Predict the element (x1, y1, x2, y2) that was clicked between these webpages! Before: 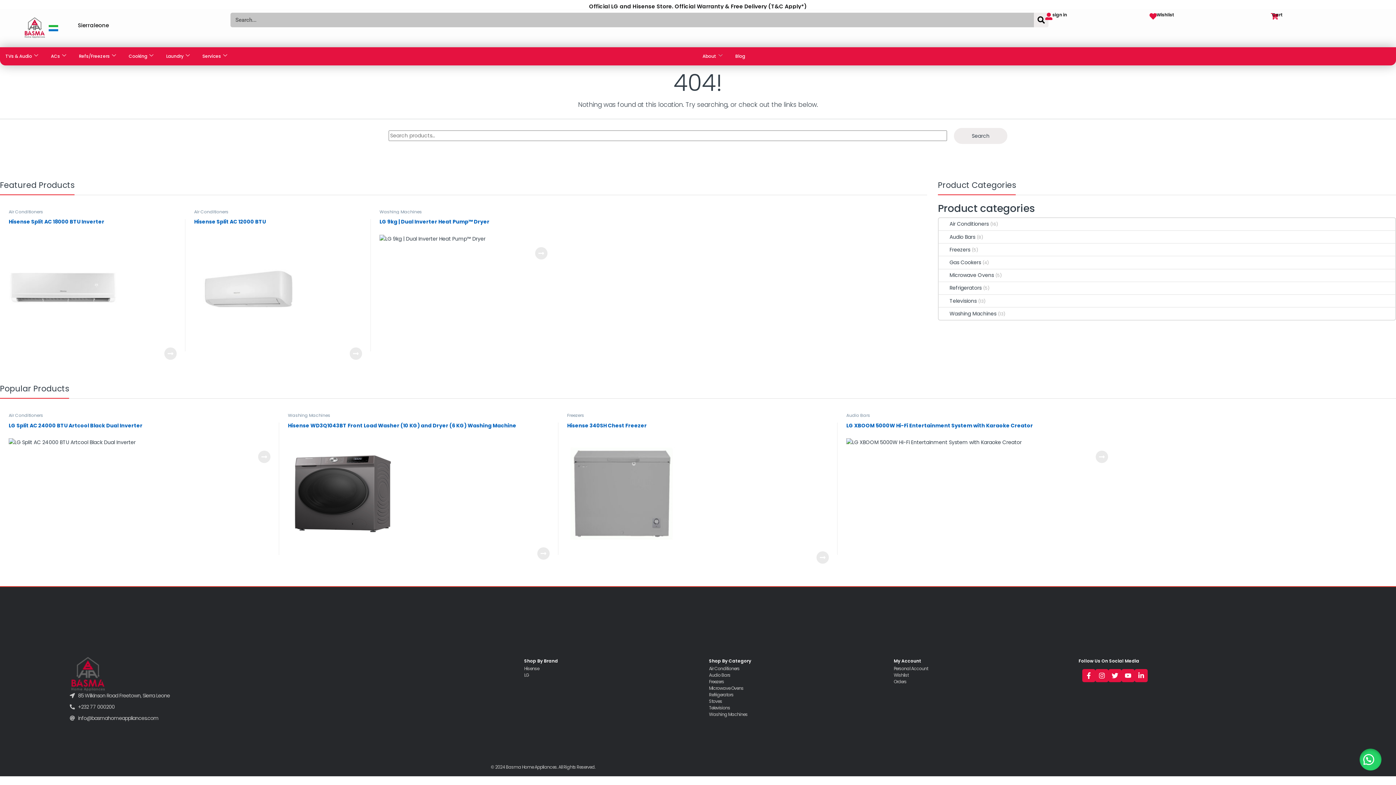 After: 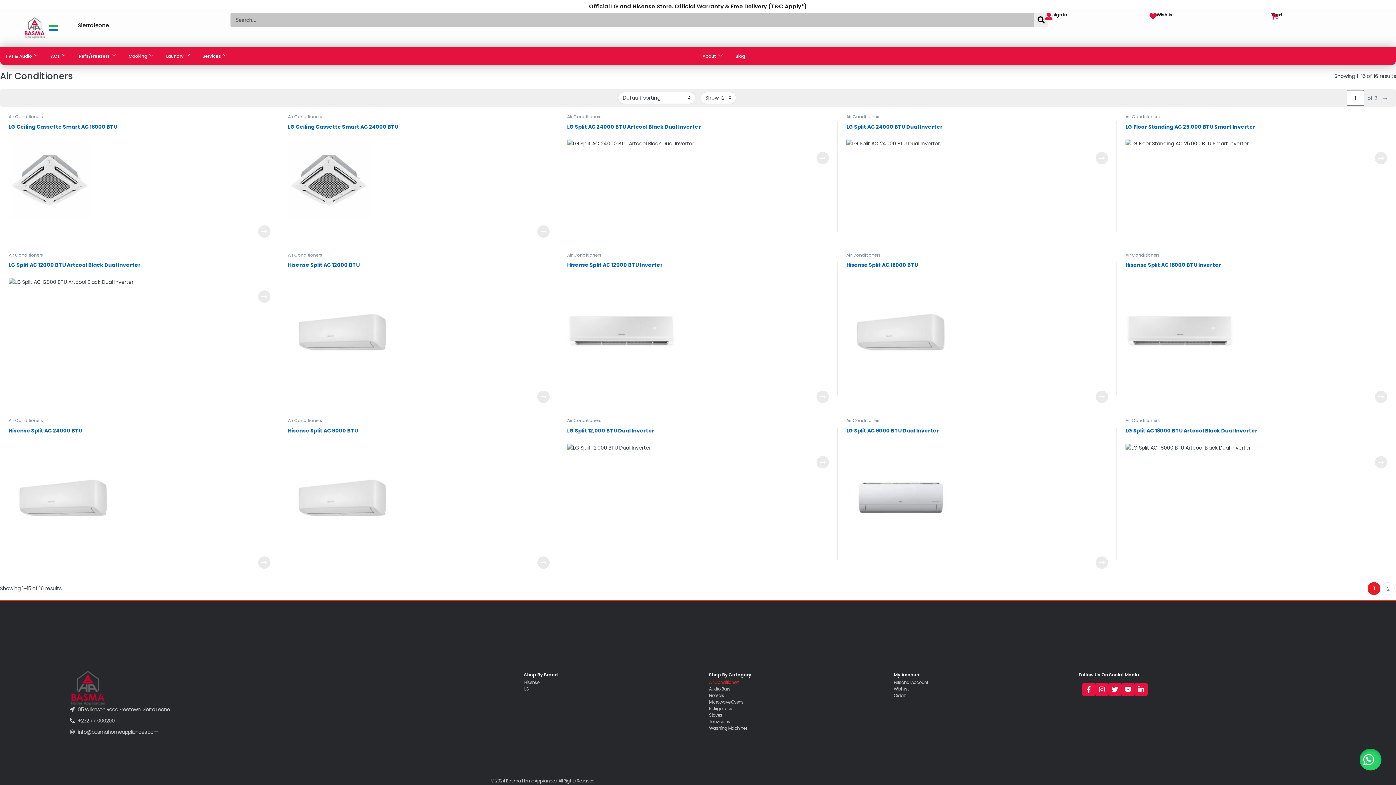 Action: bbox: (8, 208, 43, 214) label: Air Conditioners